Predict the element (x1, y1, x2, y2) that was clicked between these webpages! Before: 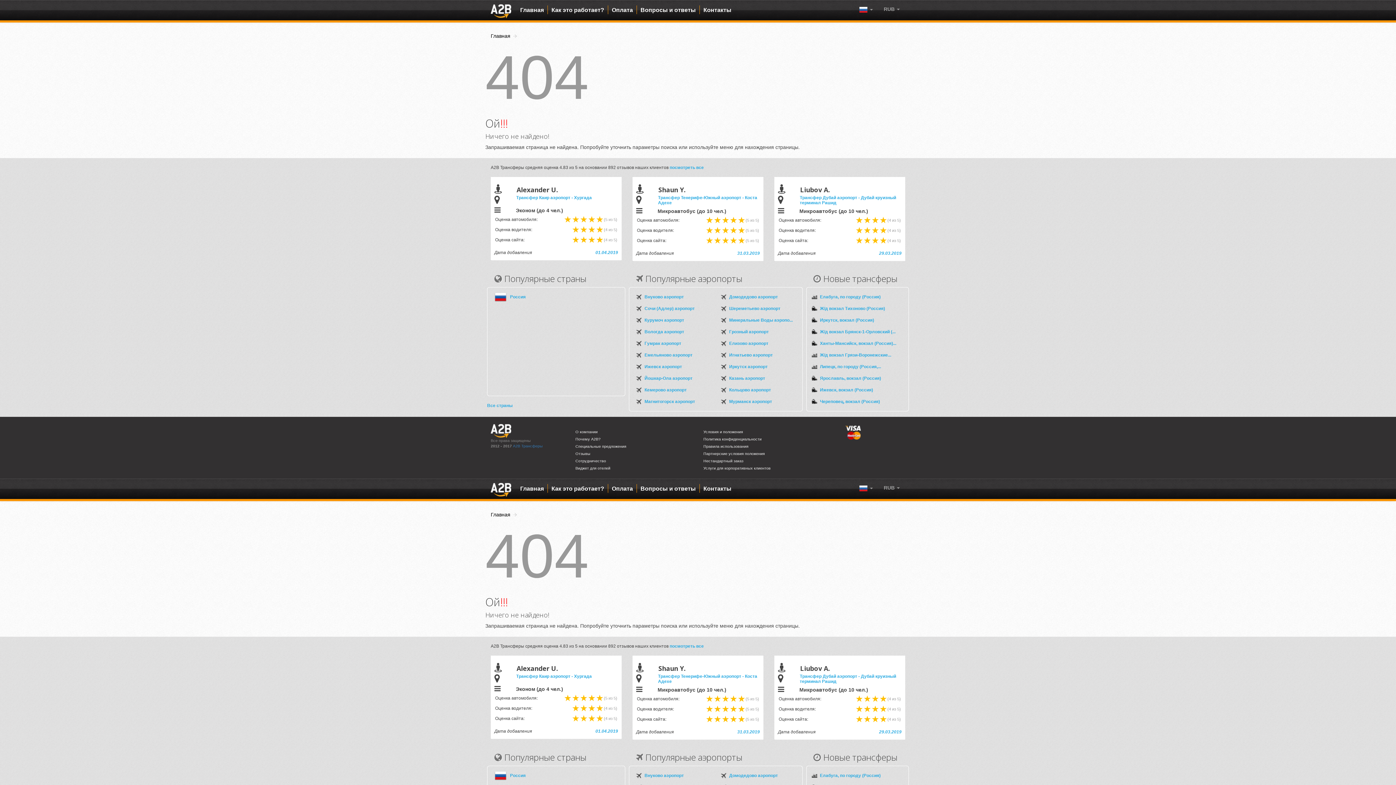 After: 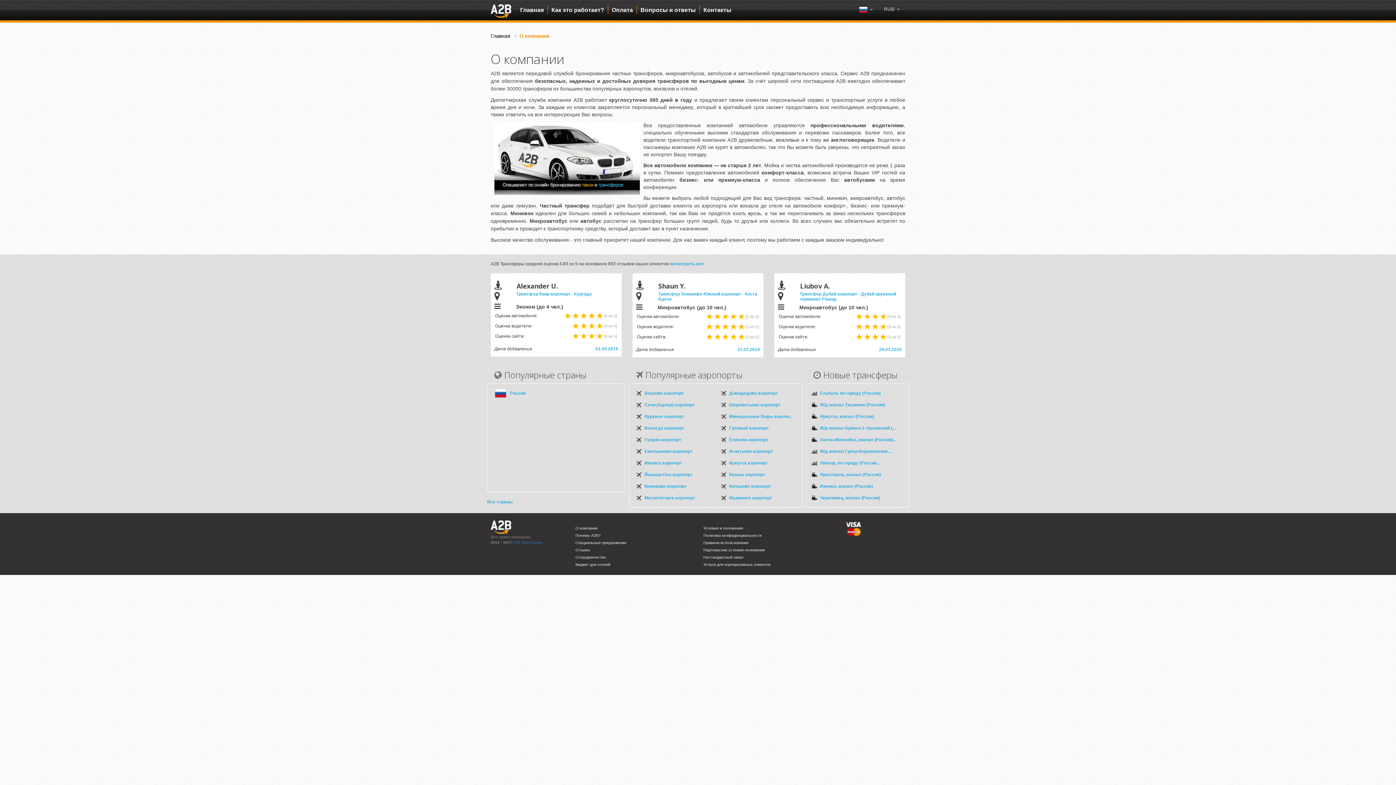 Action: bbox: (575, 429, 597, 434) label: О компании